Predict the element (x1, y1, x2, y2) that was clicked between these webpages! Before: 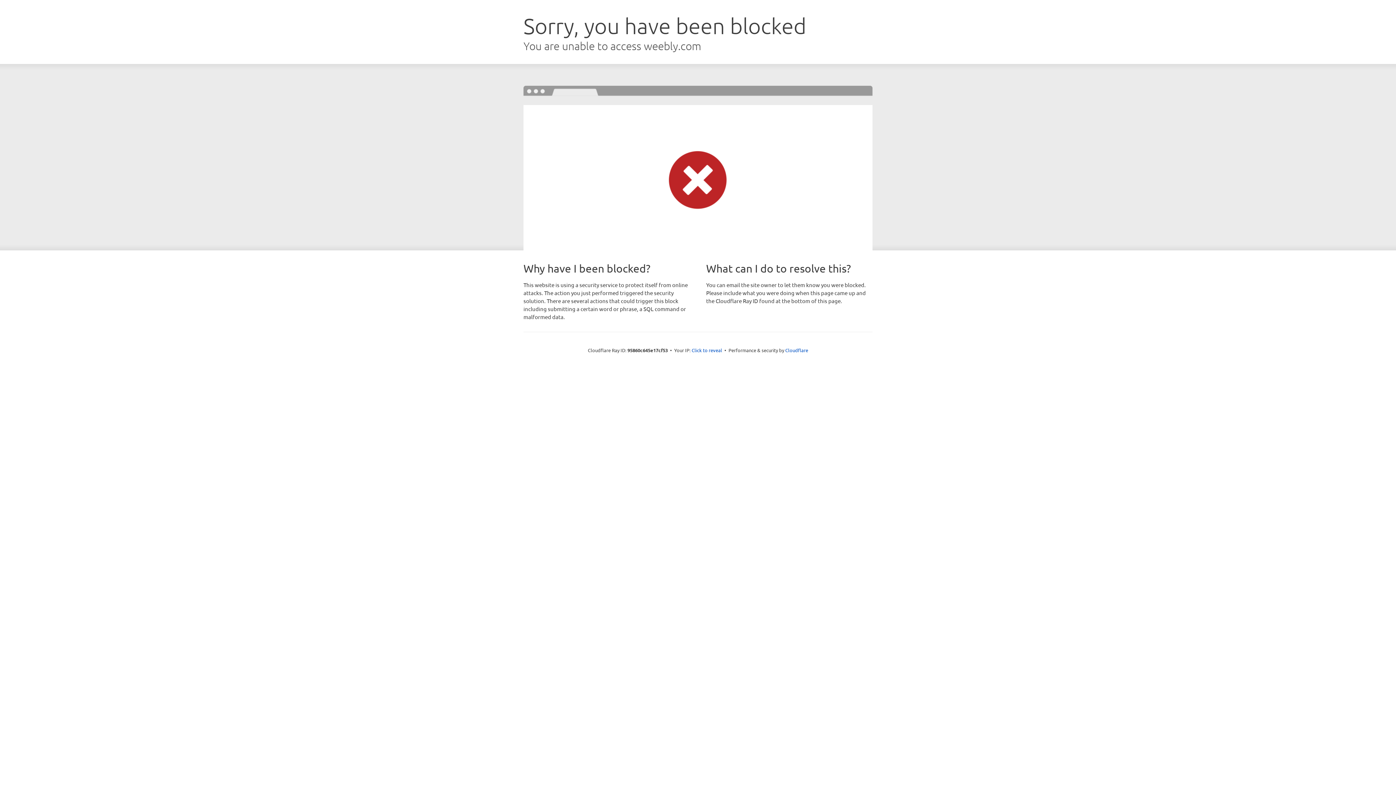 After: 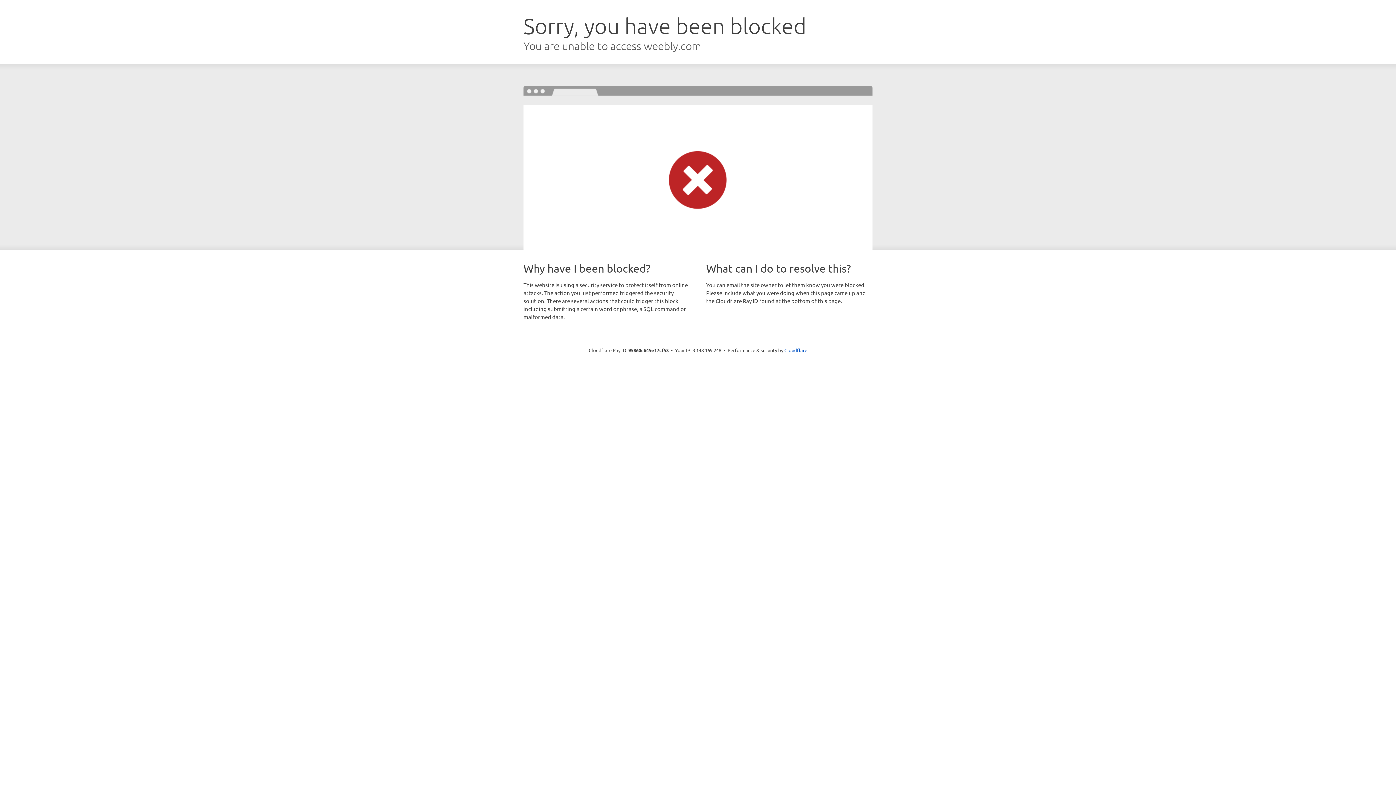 Action: label: Click to reveal bbox: (691, 346, 722, 353)